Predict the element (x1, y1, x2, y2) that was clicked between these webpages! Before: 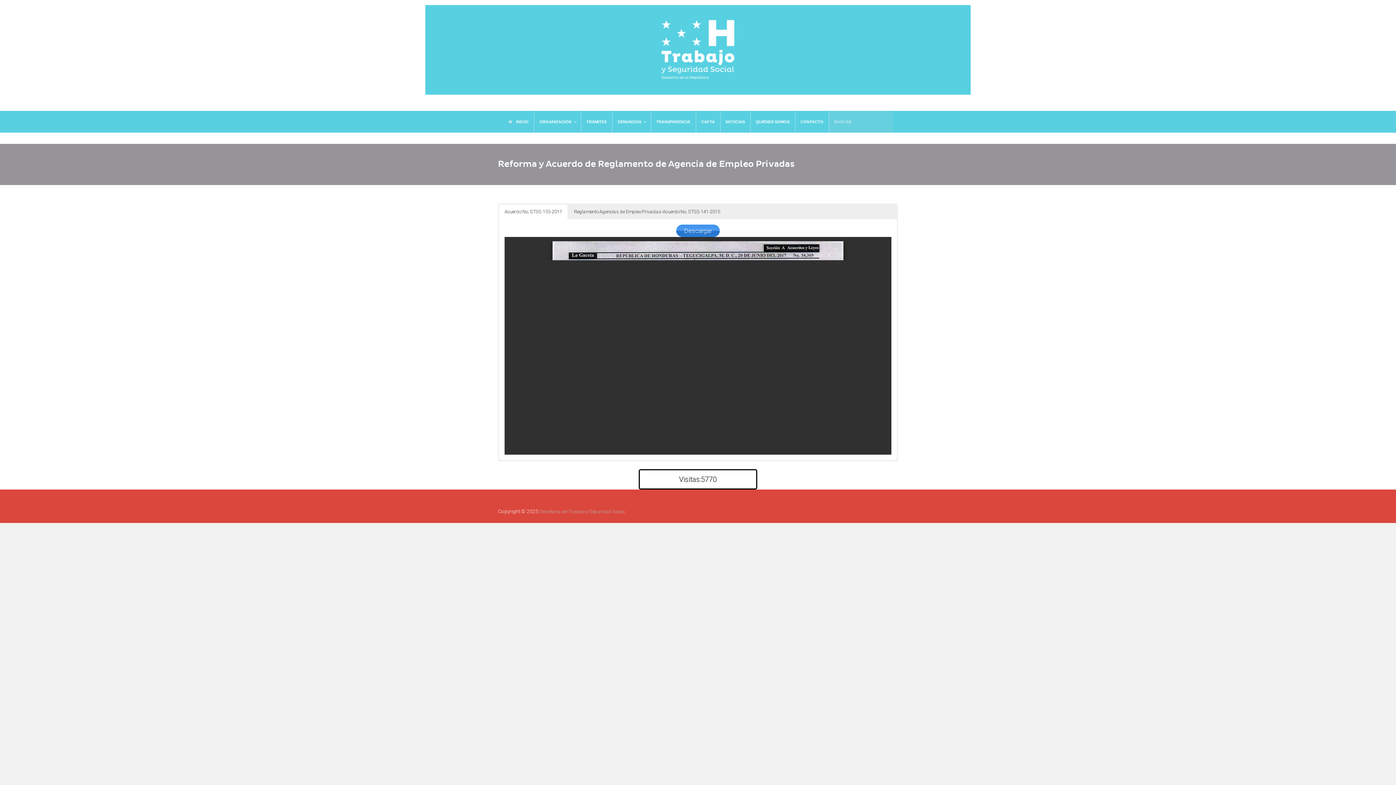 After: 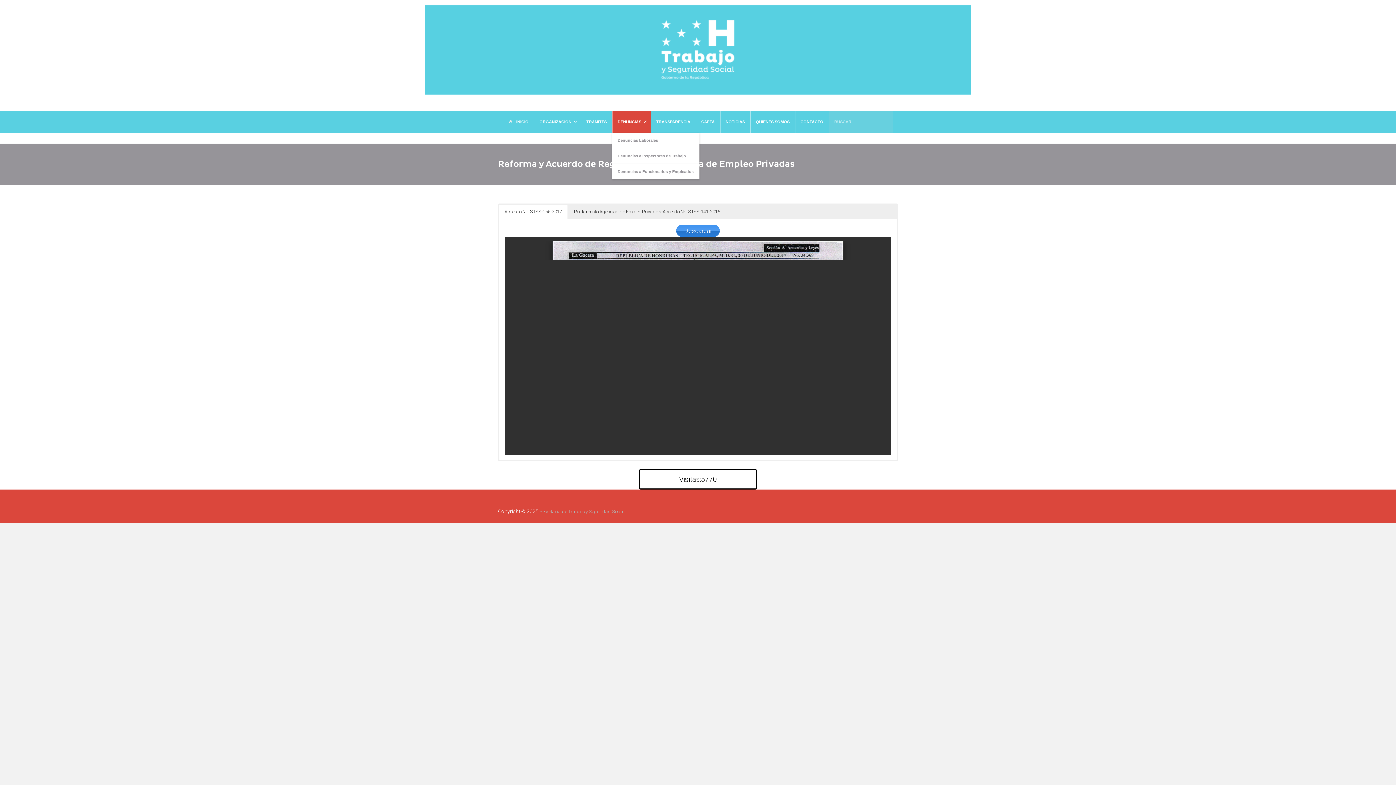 Action: bbox: (612, 110, 650, 132) label: DENUNCIAS